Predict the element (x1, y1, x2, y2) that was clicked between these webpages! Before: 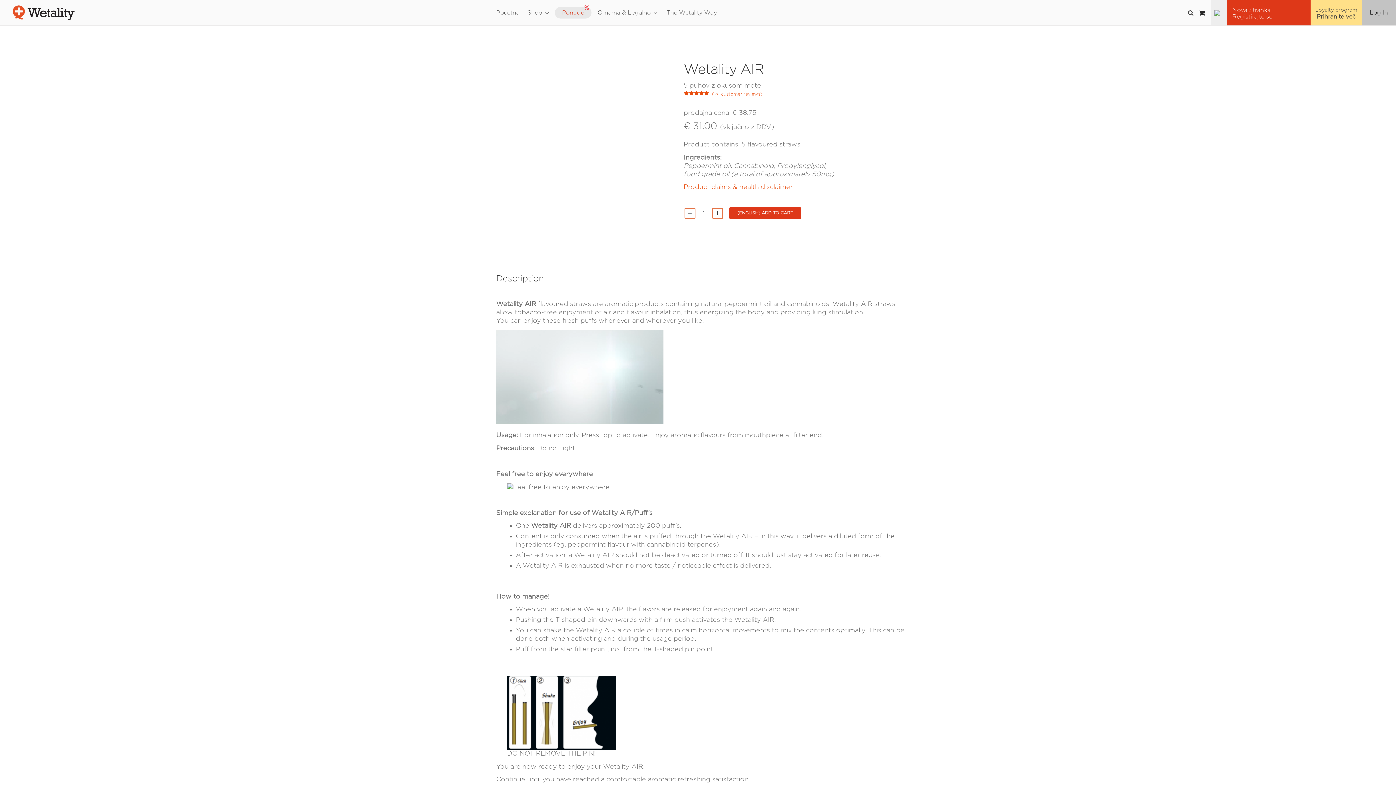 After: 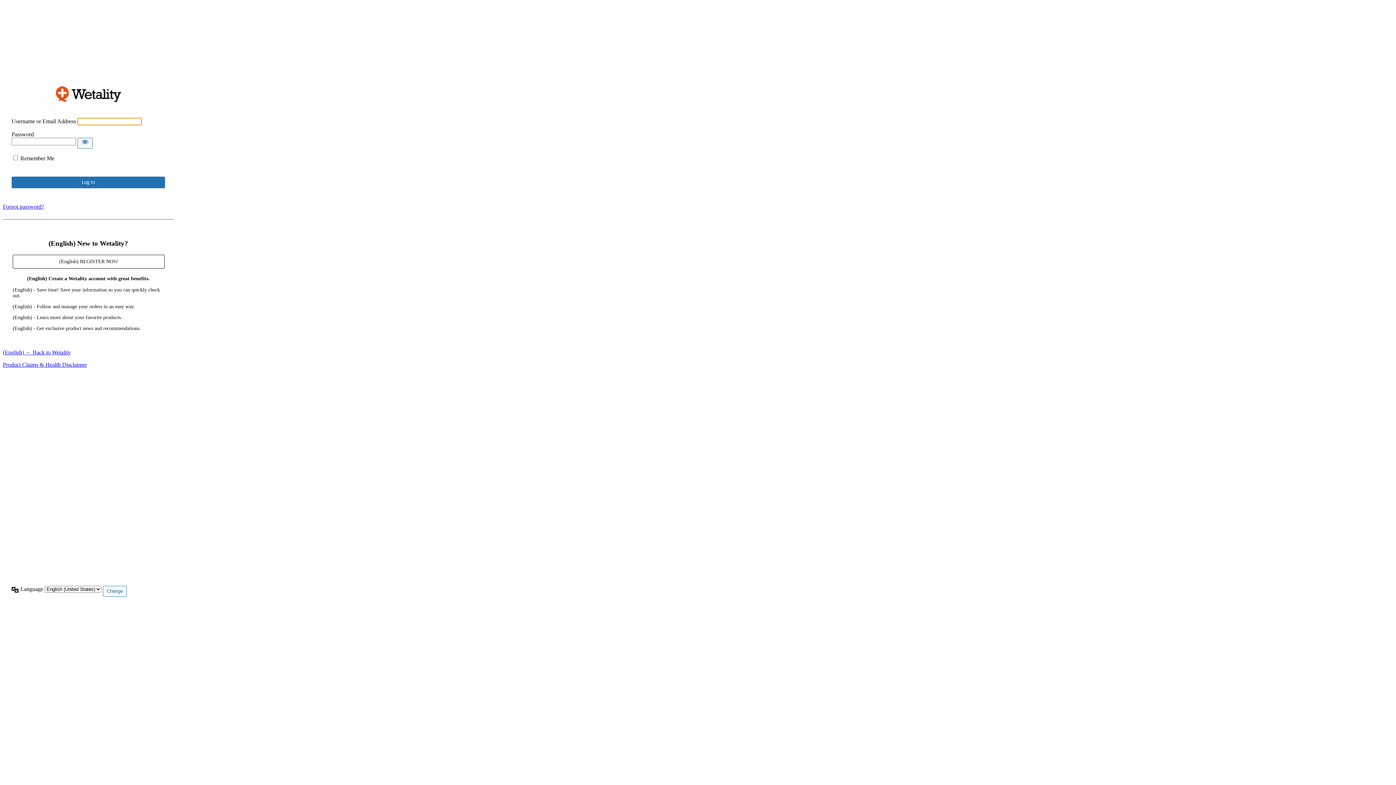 Action: label: Log In bbox: (1364, 0, 1393, 25)